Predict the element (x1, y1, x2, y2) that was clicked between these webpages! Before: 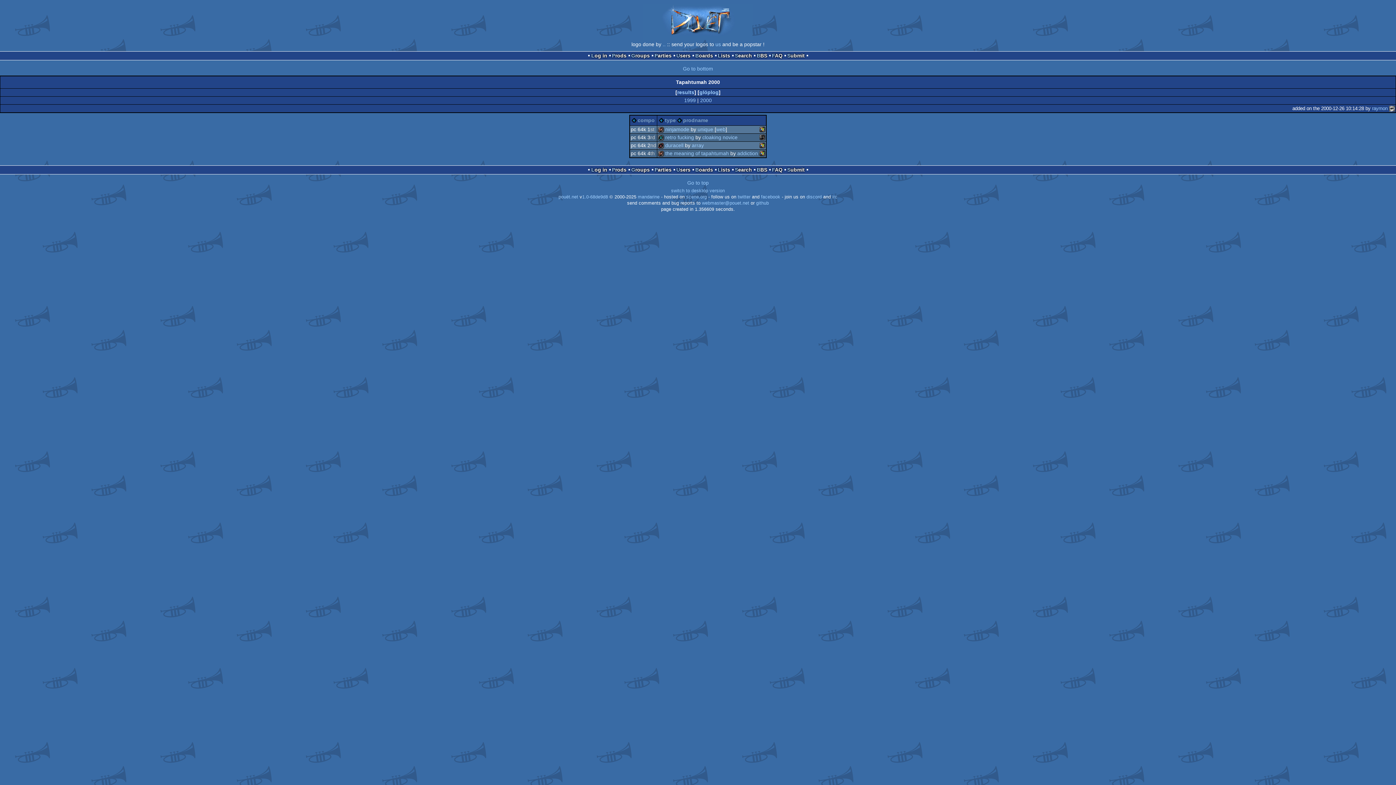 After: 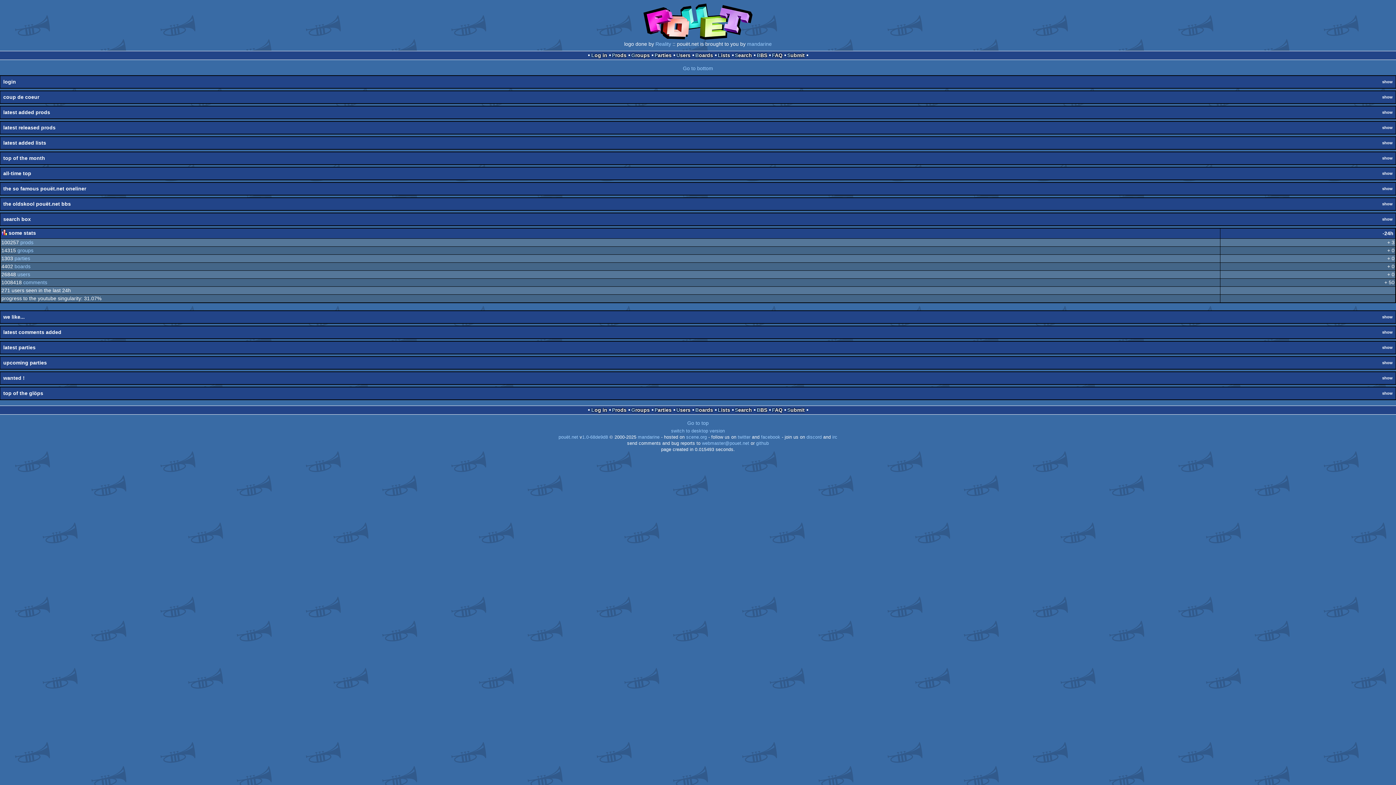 Action: bbox: (643, 35, 752, 41)